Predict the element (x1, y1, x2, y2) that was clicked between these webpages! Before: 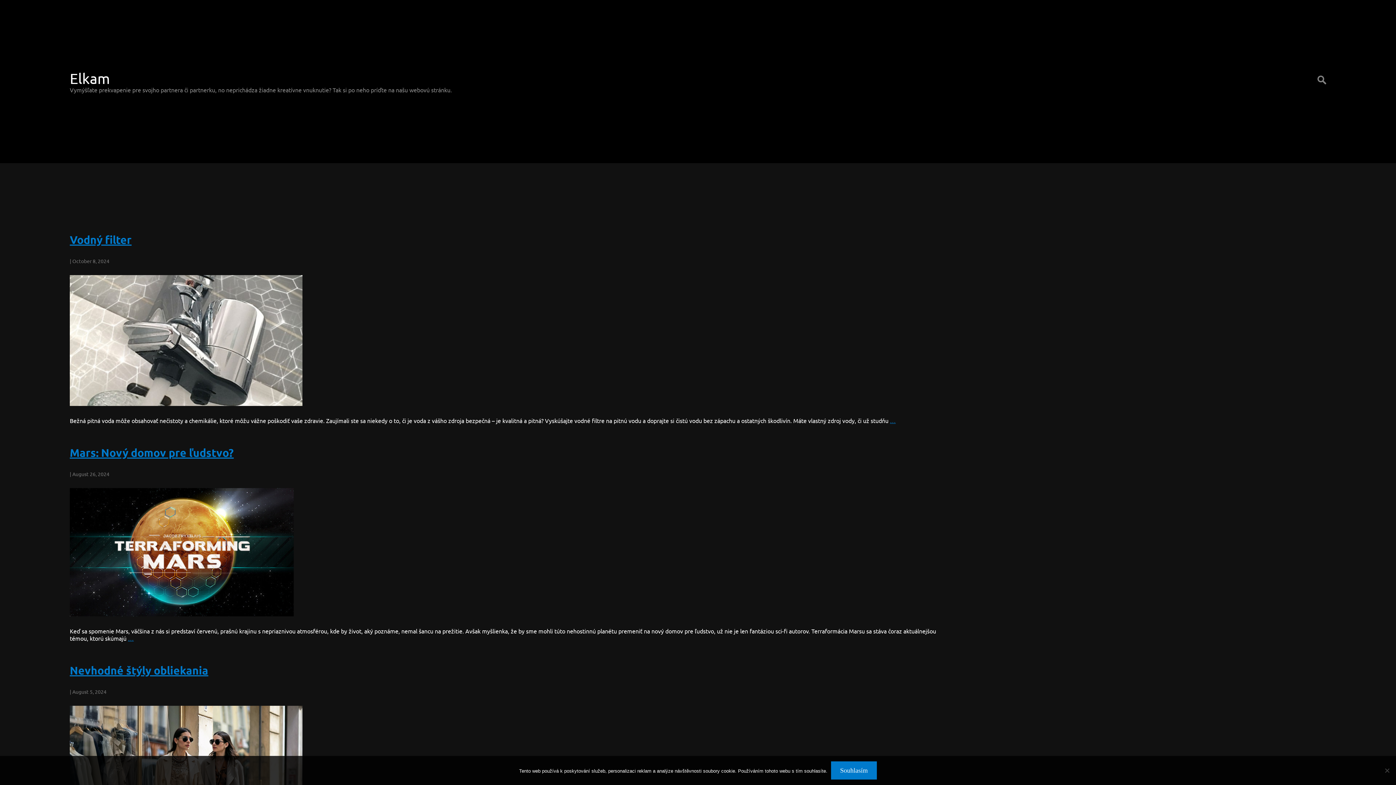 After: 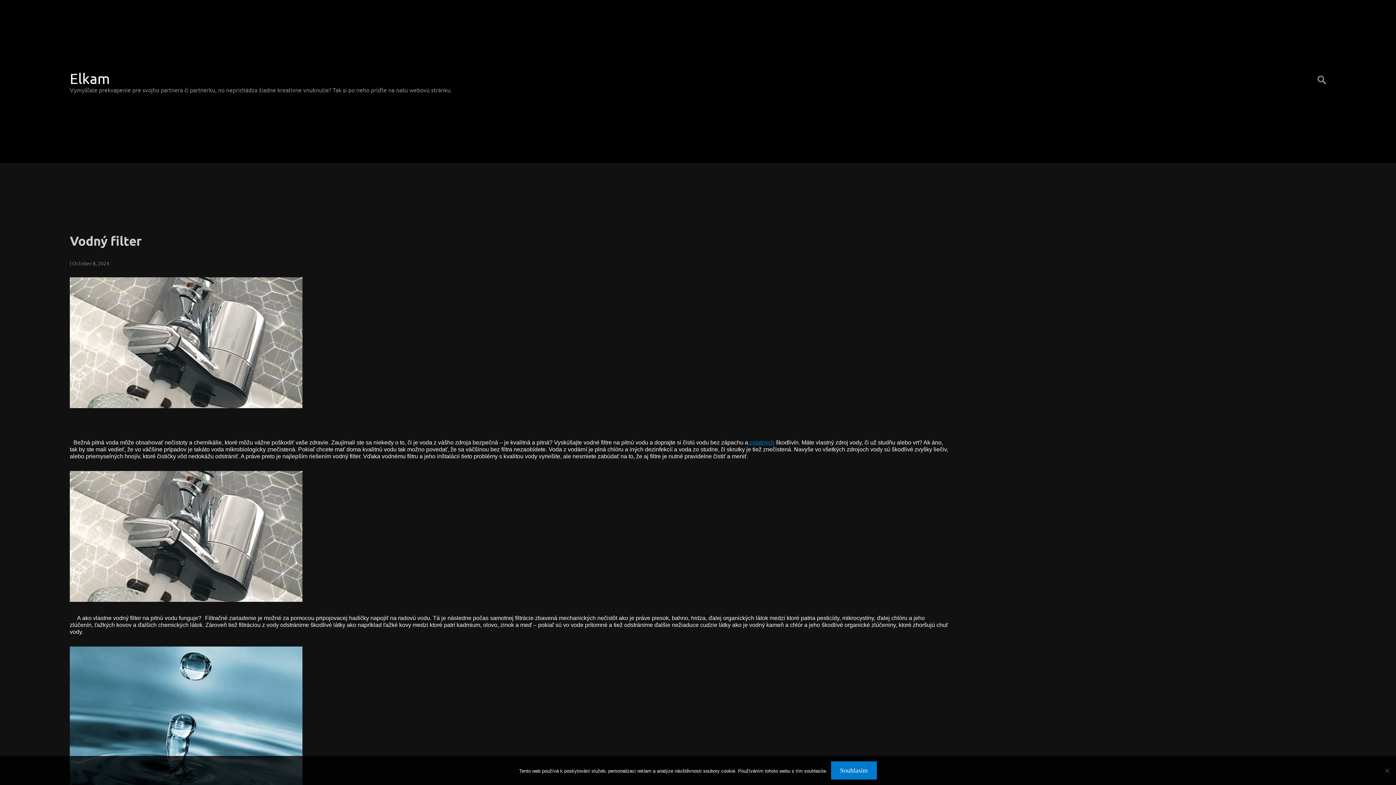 Action: bbox: (890, 417, 896, 424) label: …
Vodný filter